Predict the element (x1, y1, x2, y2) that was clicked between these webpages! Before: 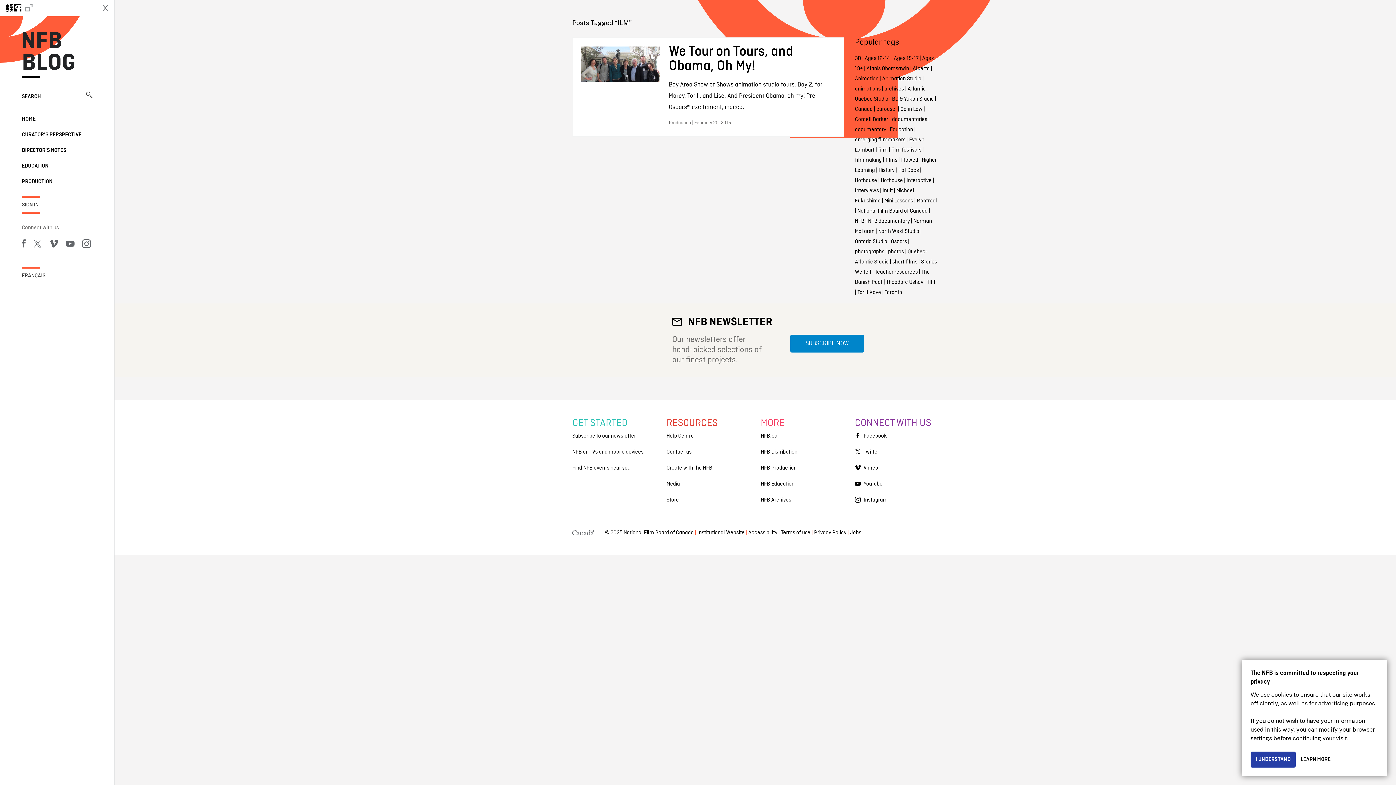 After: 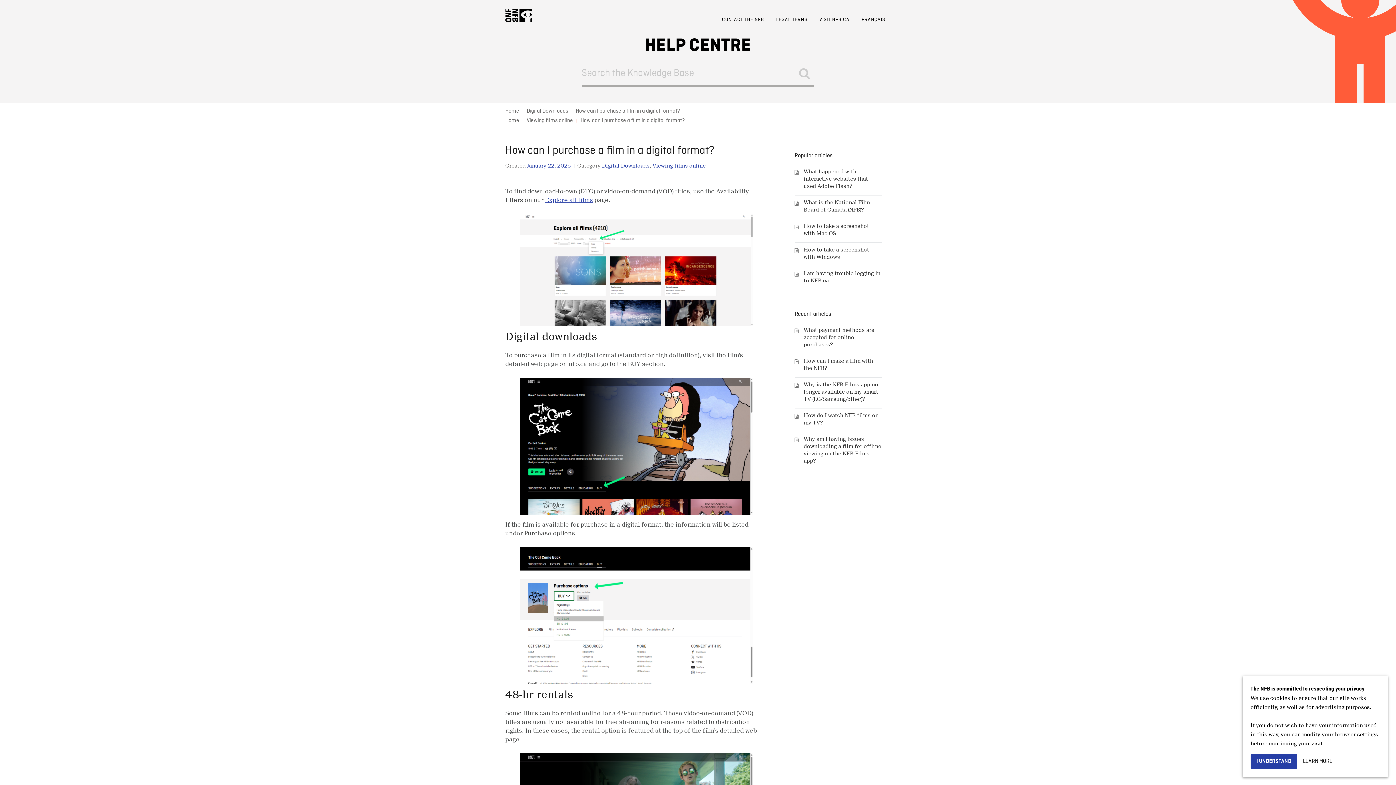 Action: bbox: (666, 496, 679, 504) label: Store